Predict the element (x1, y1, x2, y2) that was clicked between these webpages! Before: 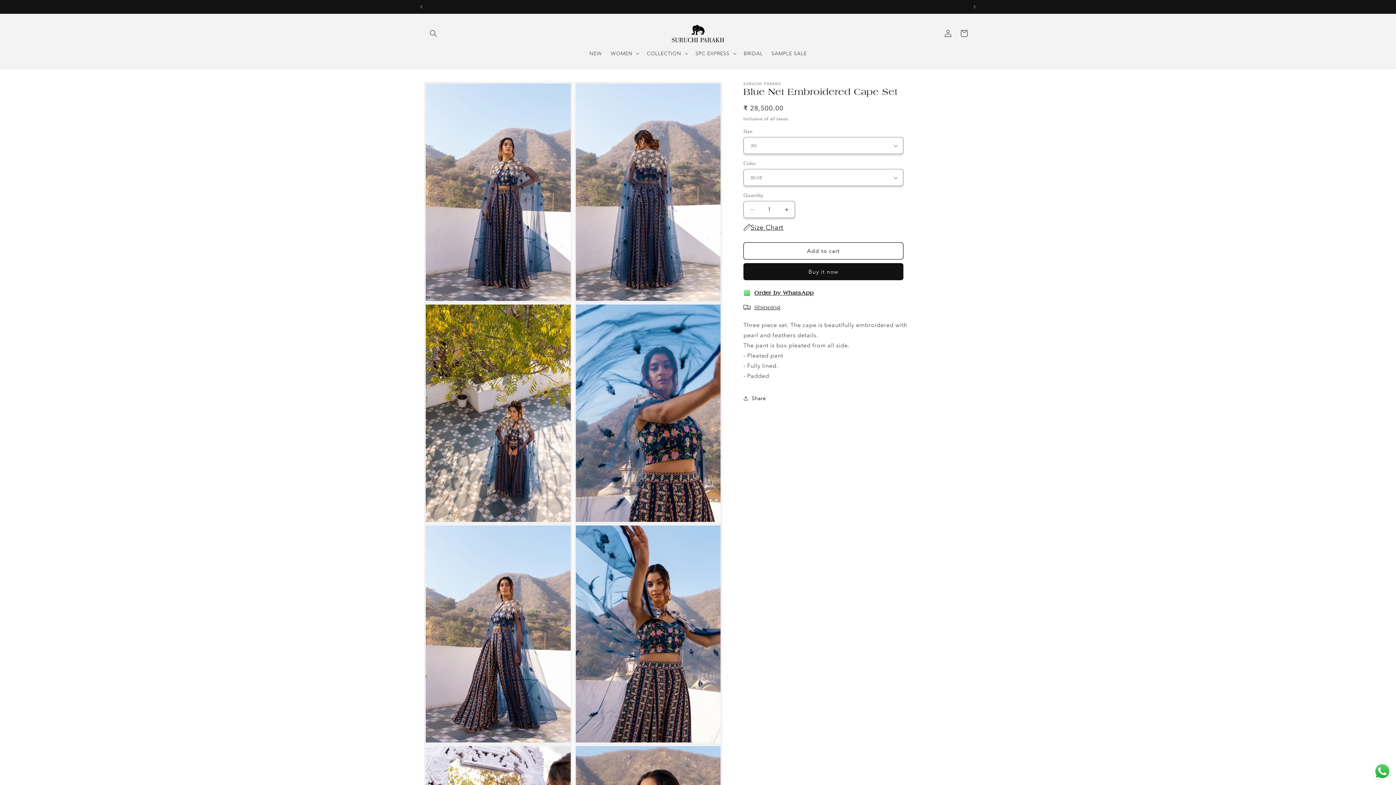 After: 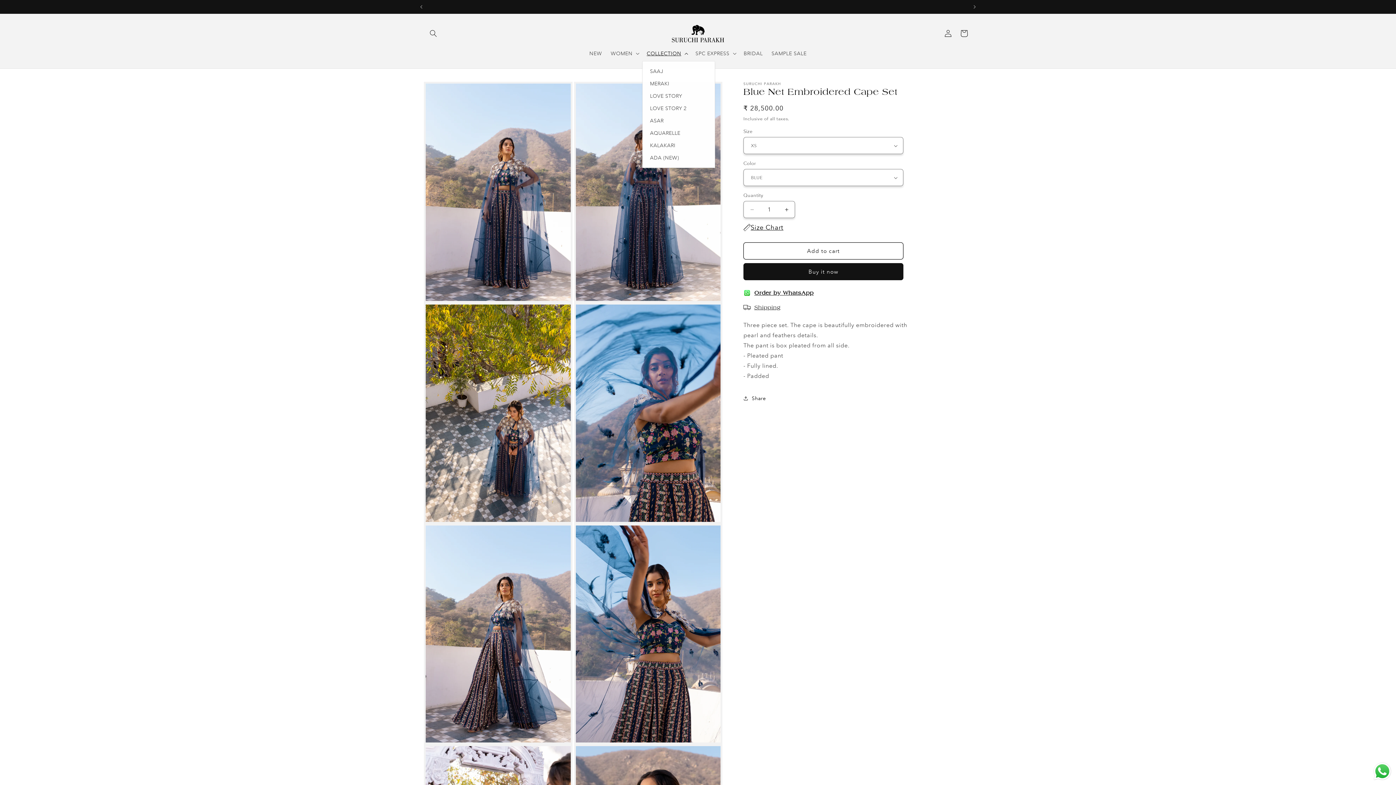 Action: label: COLLECTION bbox: (642, 45, 691, 61)